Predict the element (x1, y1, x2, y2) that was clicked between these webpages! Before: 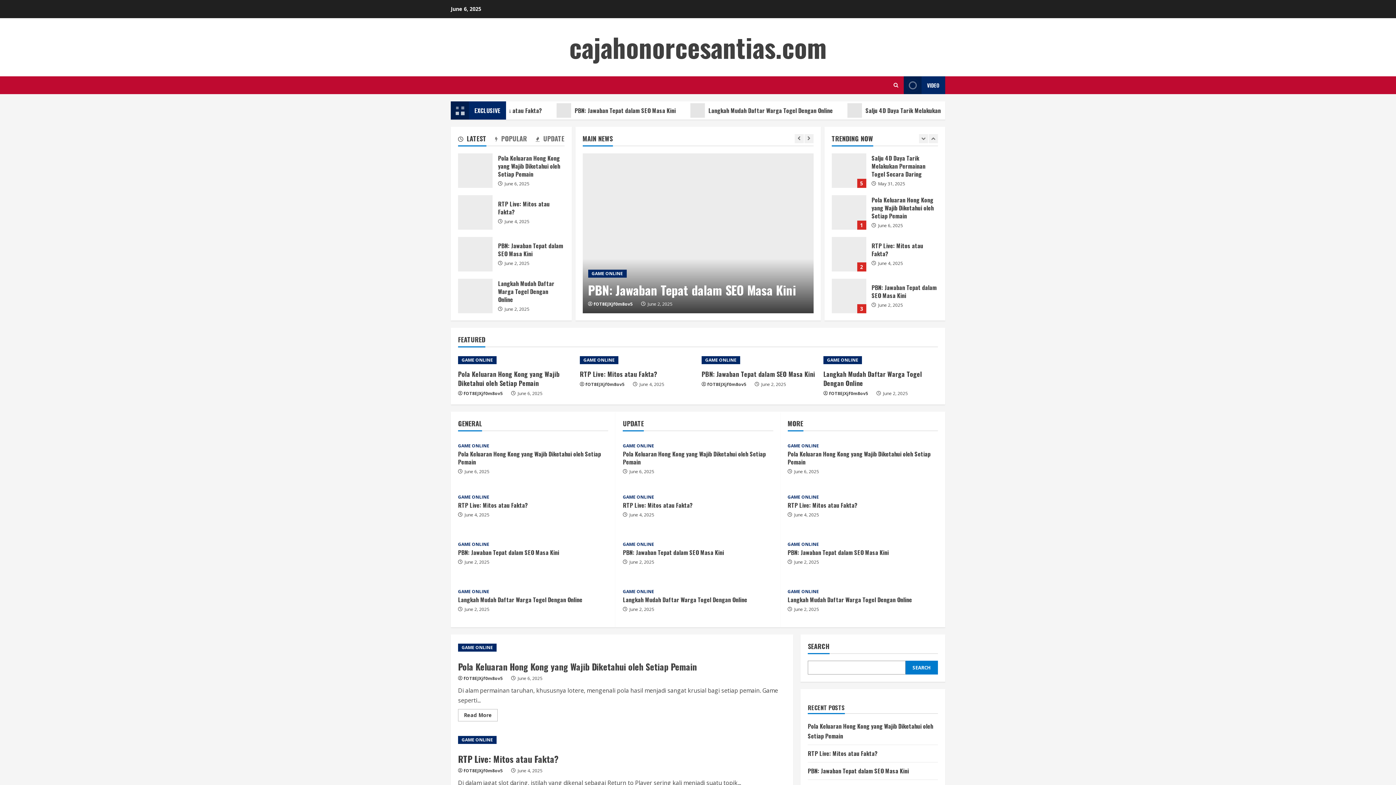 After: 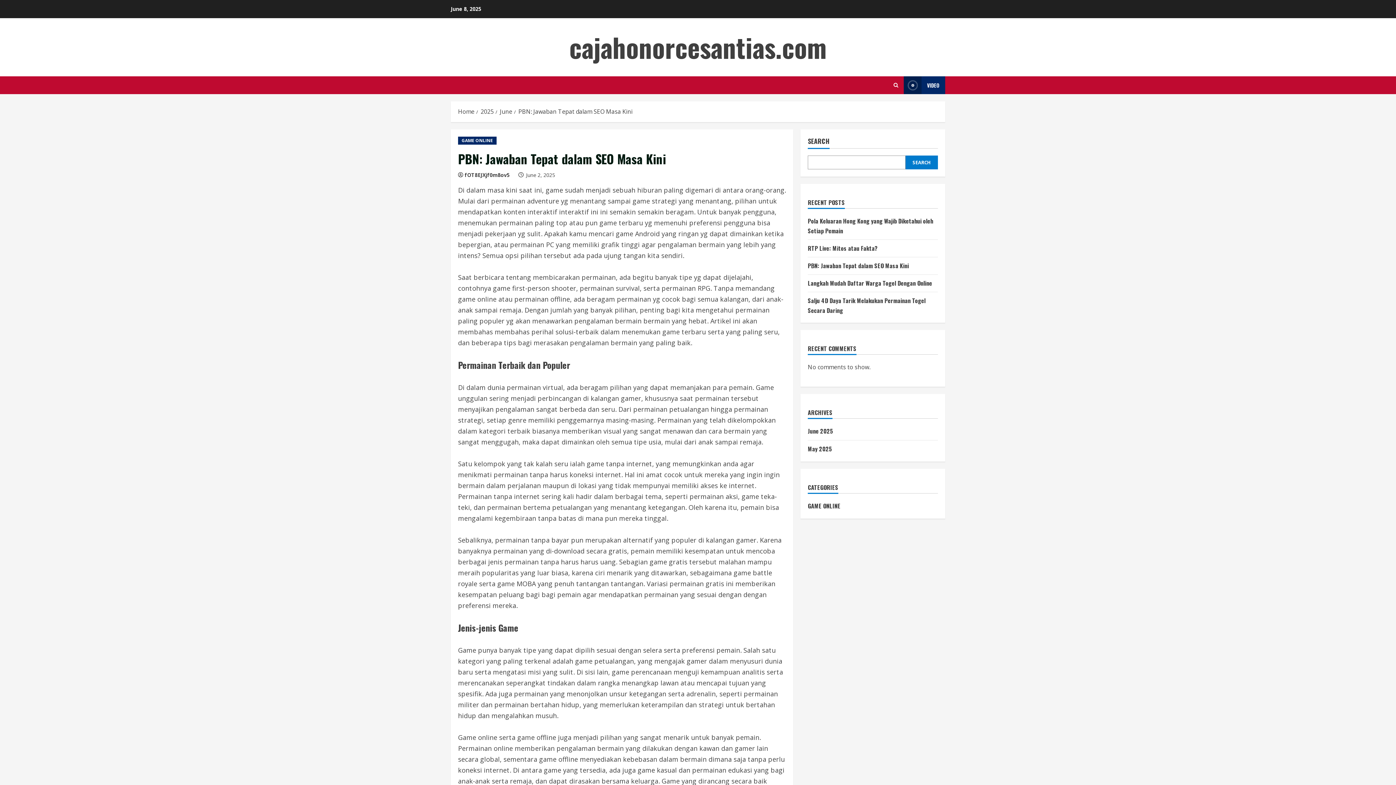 Action: label: PBN: Jawaban Tepat dalam SEO Masa Kini bbox: (787, 548, 888, 557)